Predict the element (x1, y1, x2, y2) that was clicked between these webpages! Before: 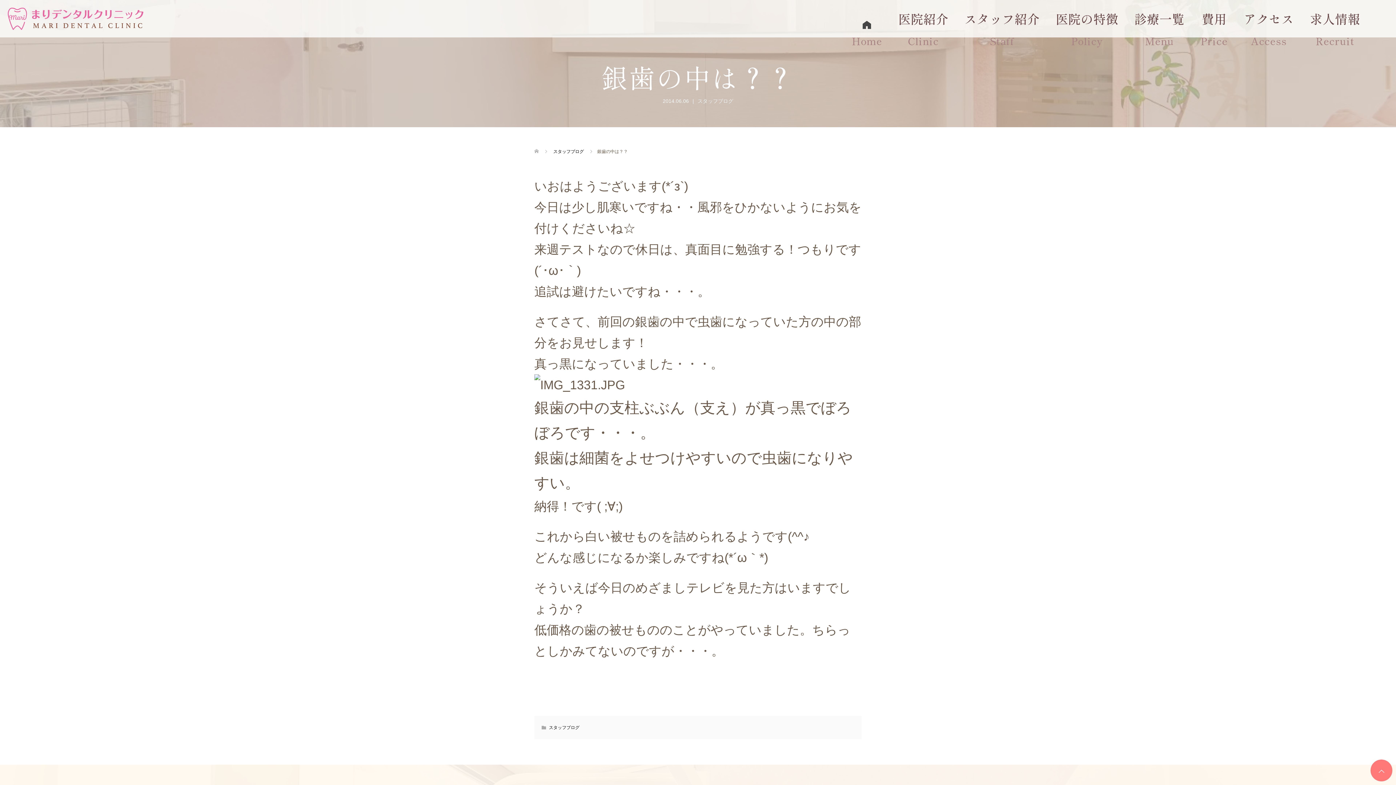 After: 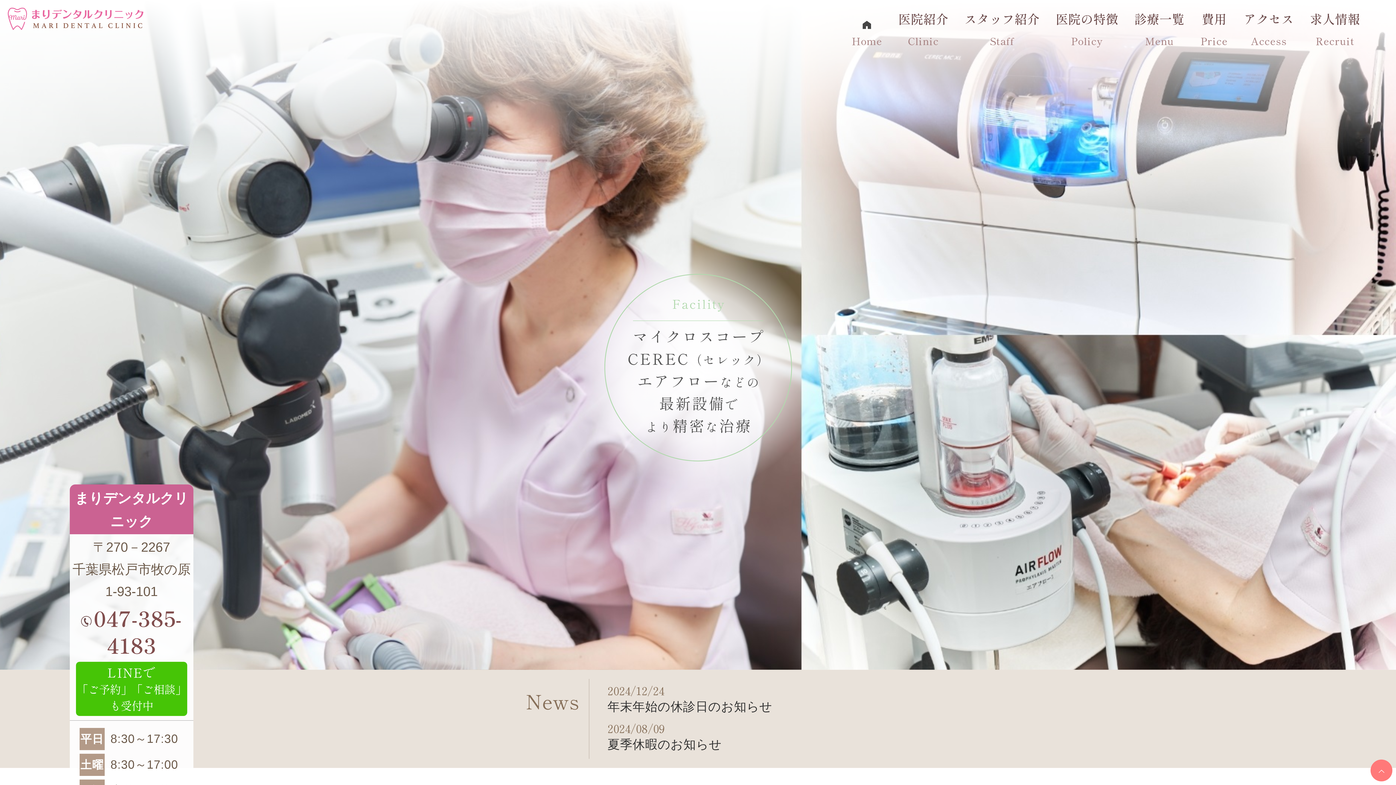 Action: bbox: (843, 8, 890, 51) label: 
Home